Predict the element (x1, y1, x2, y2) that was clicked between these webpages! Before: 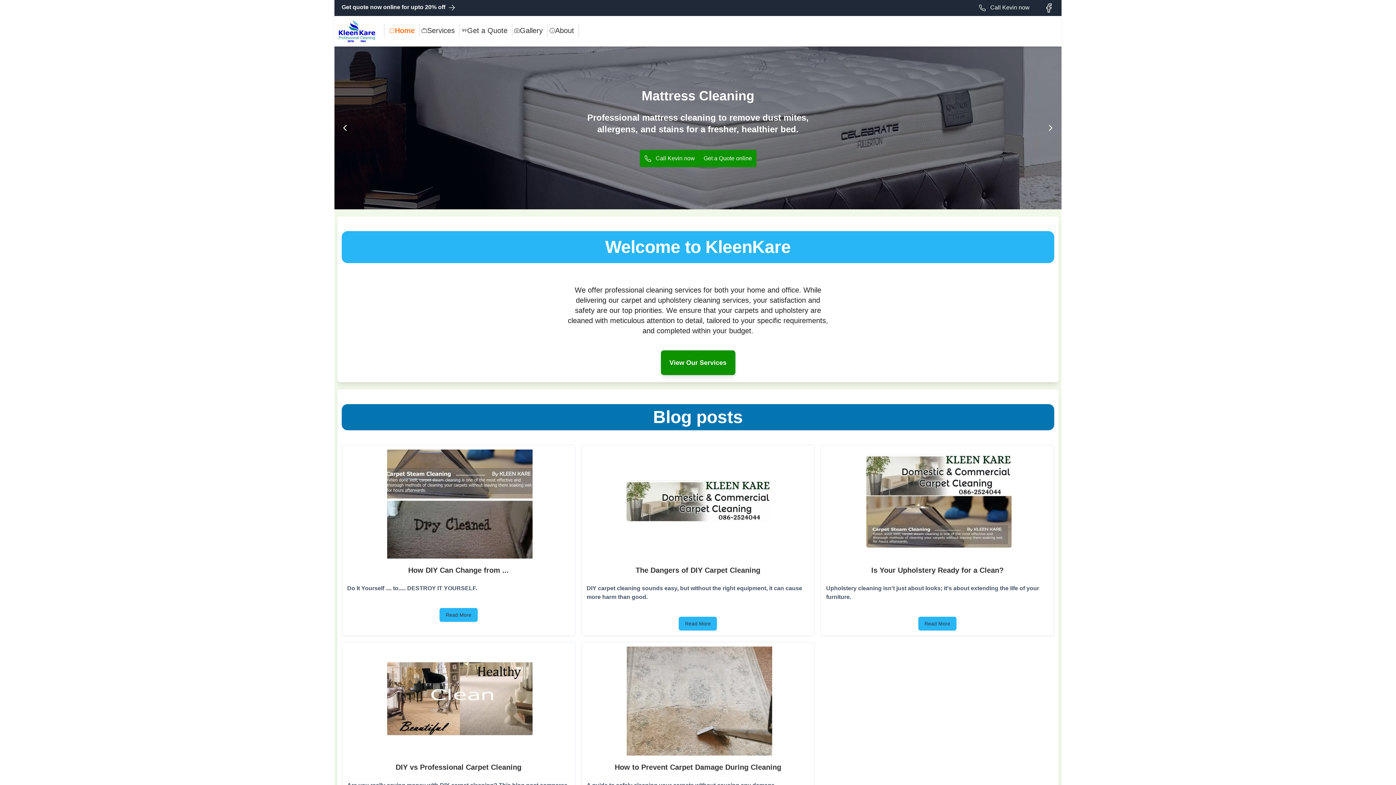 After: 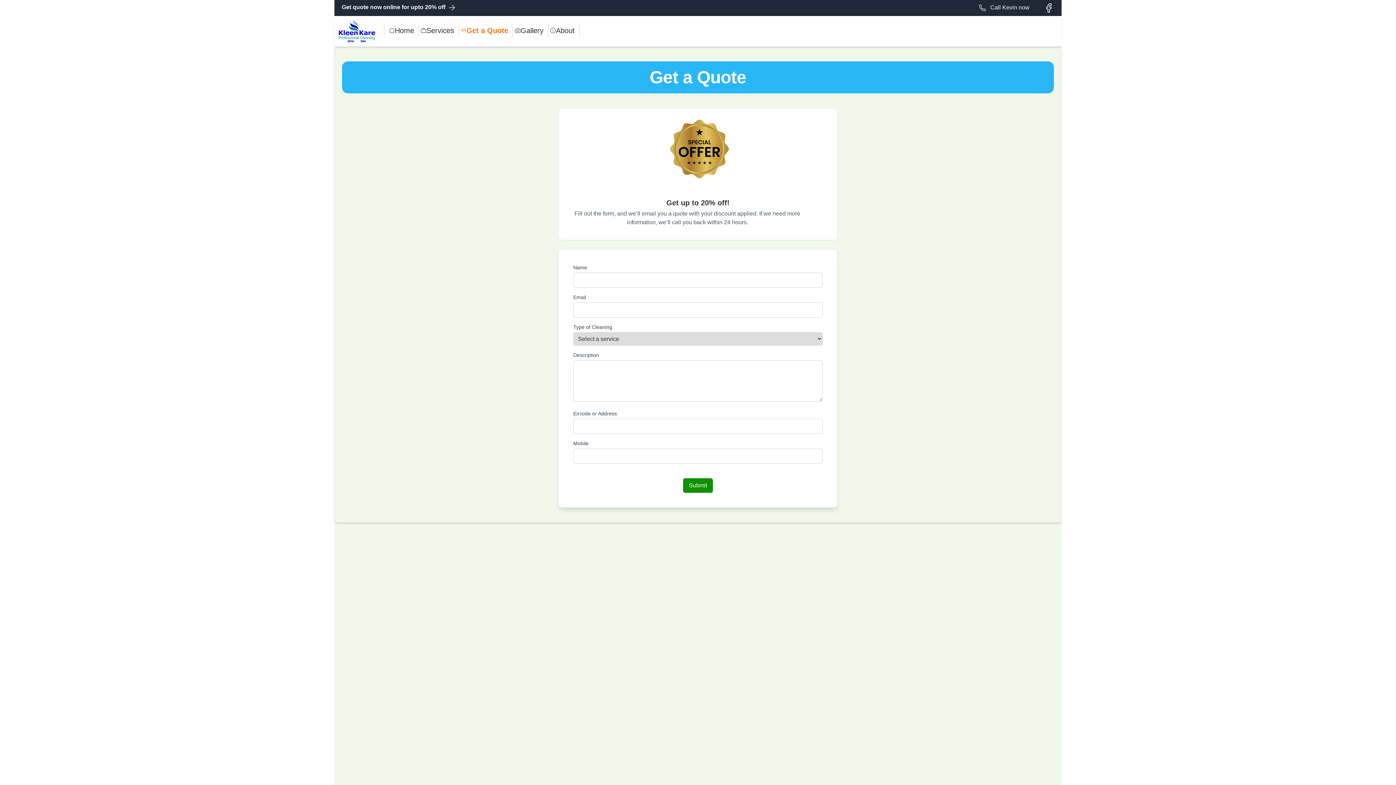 Action: bbox: (460, 23, 512, 37) label: Get a Quote